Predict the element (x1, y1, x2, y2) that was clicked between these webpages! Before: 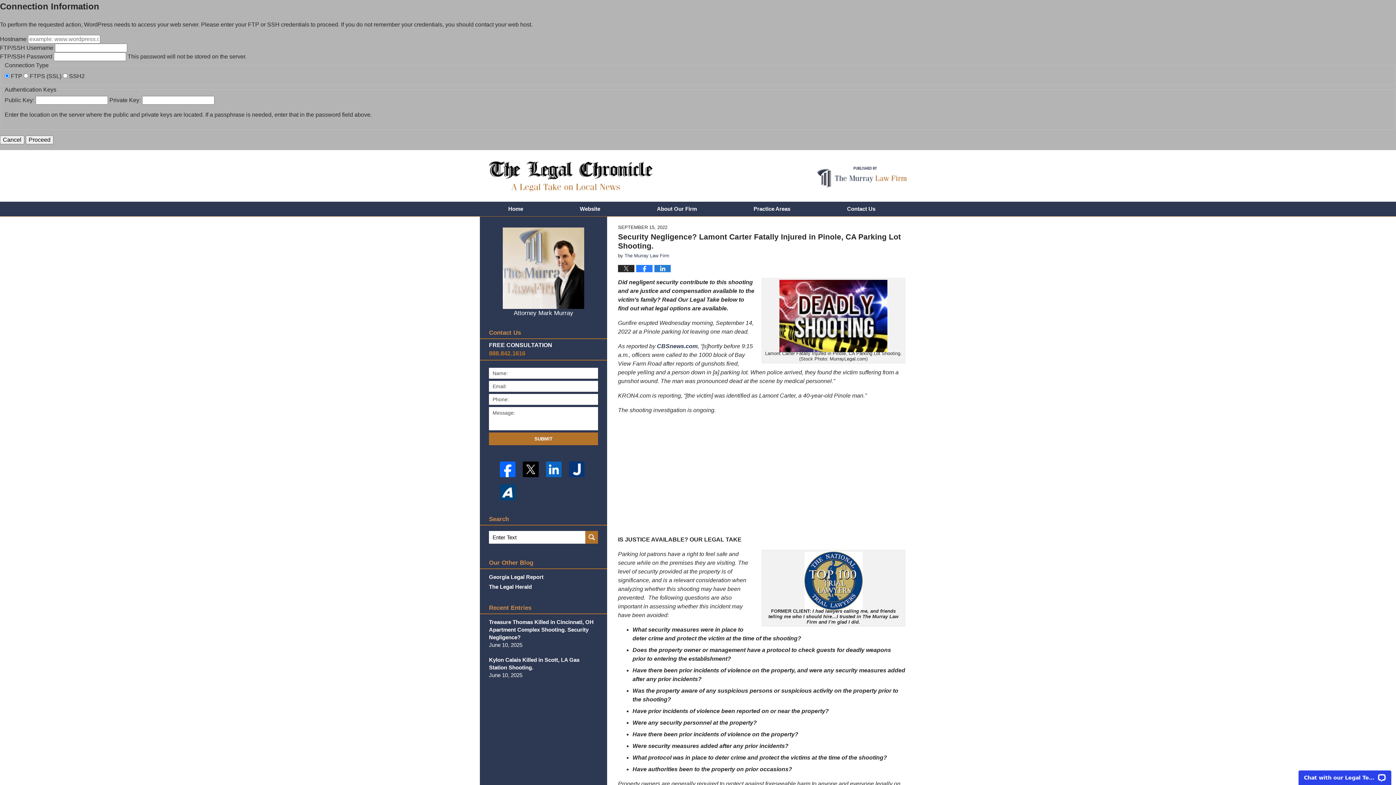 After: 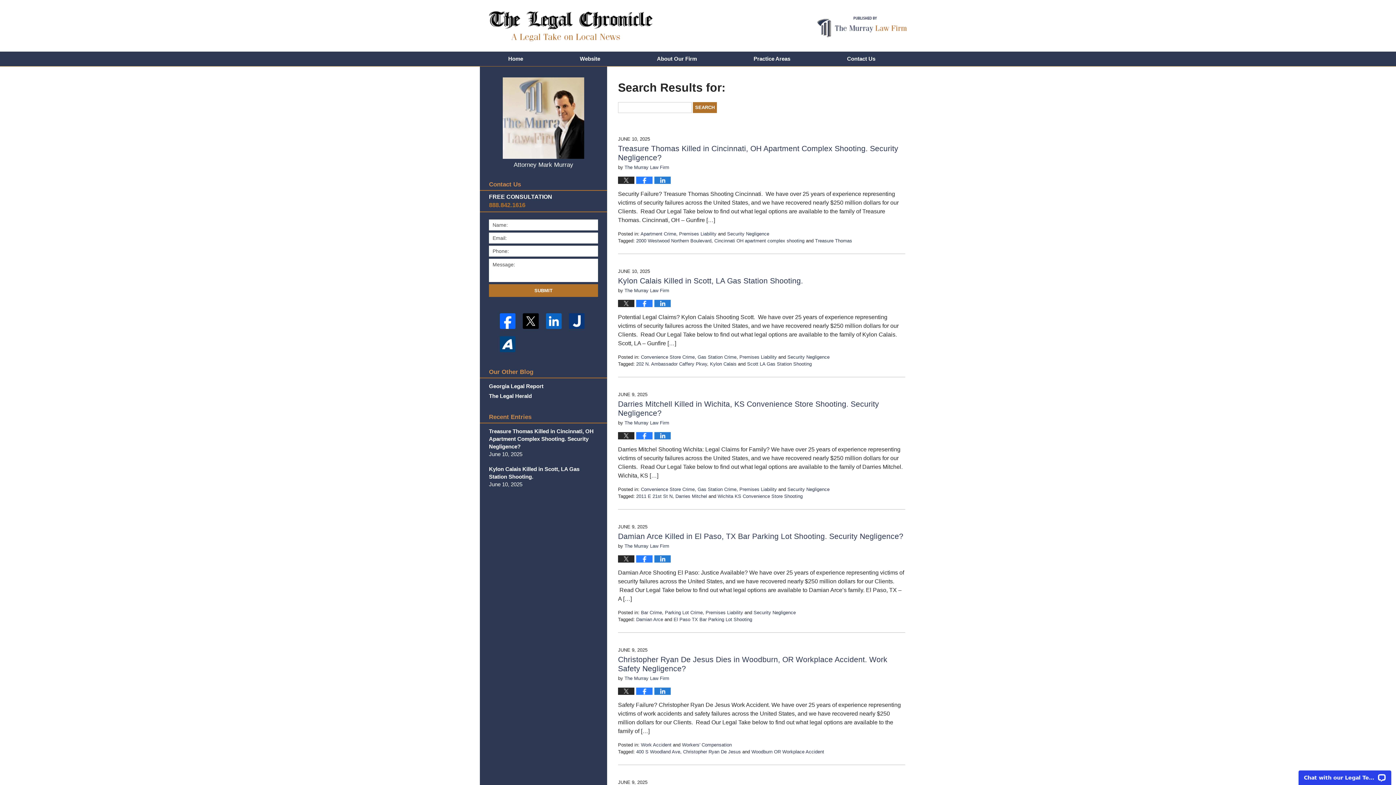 Action: bbox: (585, 531, 598, 543) label: SEARCH